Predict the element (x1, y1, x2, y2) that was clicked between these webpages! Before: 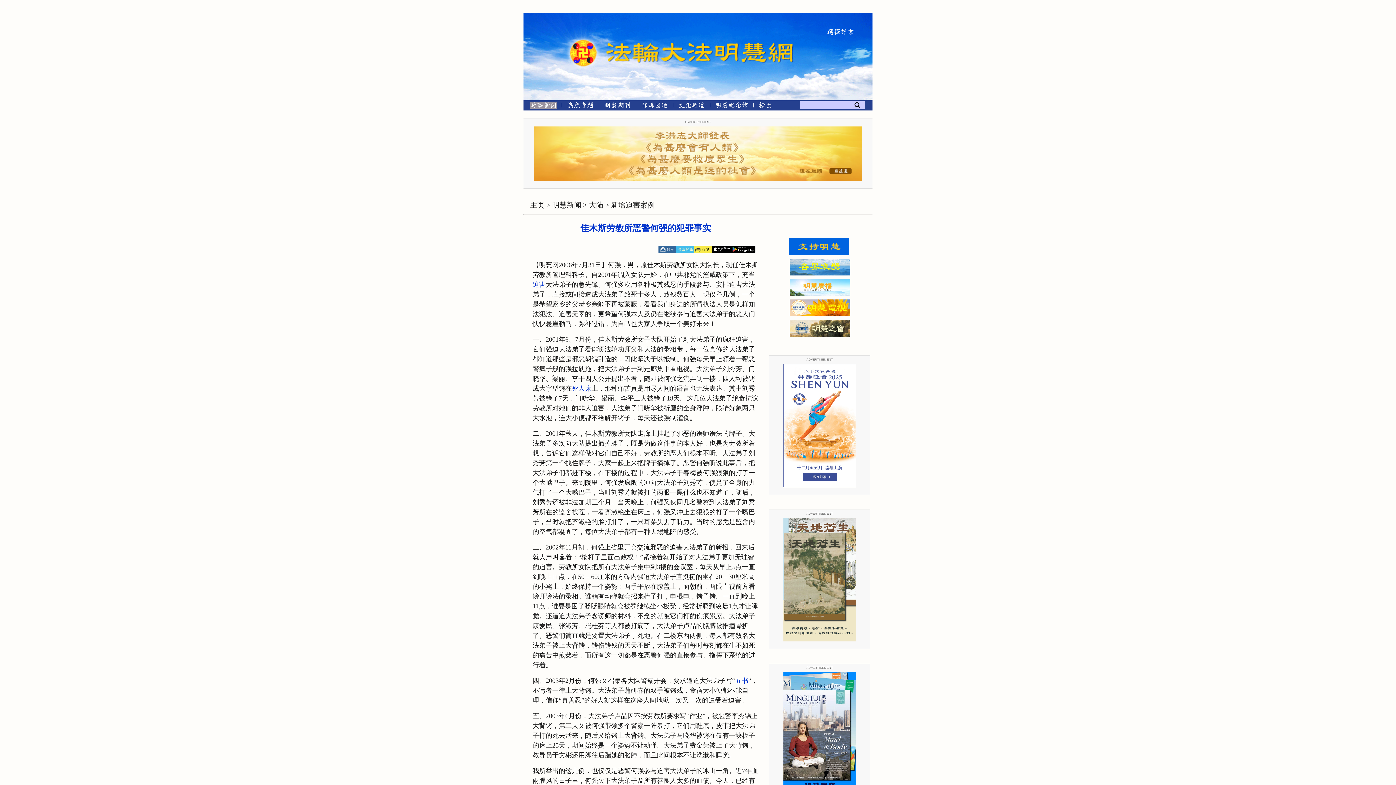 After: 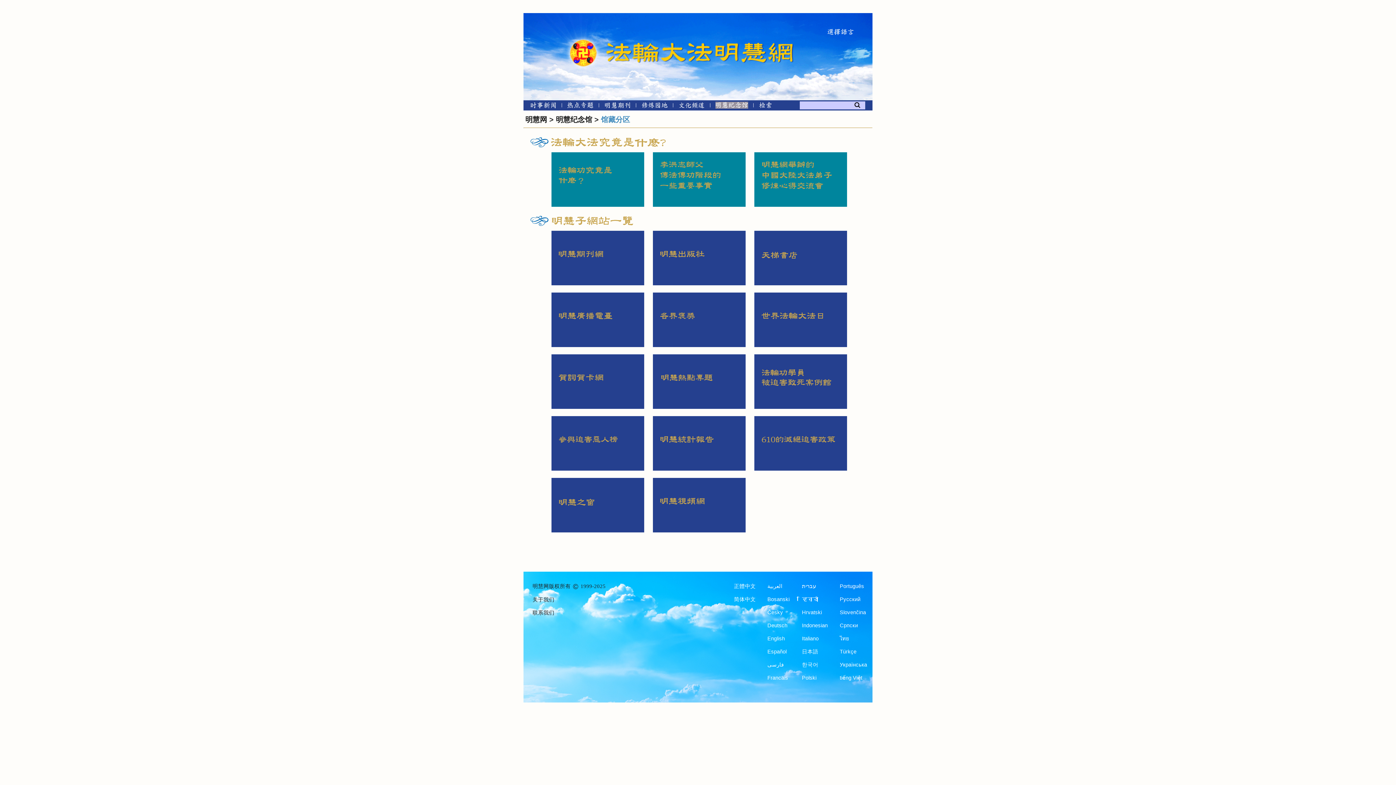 Action: bbox: (715, 103, 748, 109) label: 明慧纪念馆